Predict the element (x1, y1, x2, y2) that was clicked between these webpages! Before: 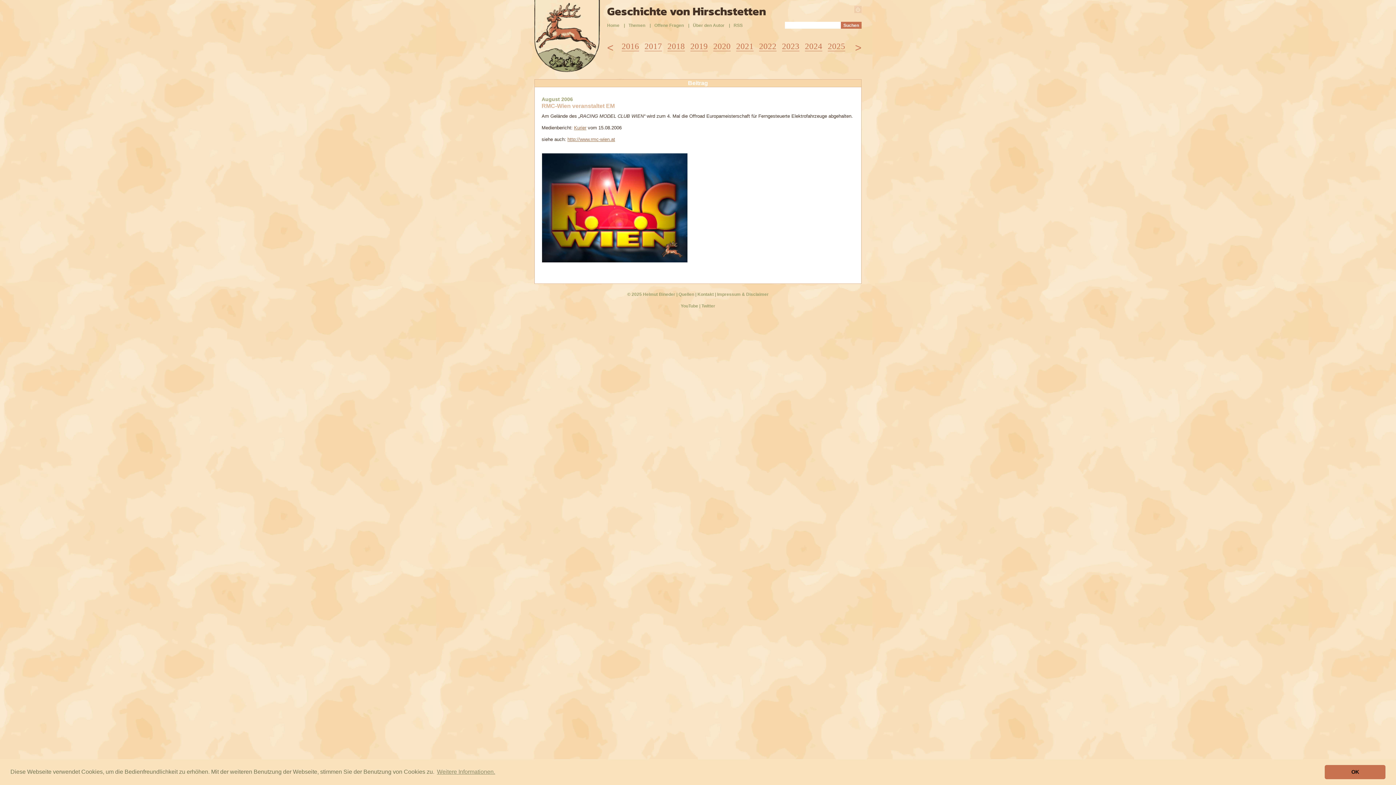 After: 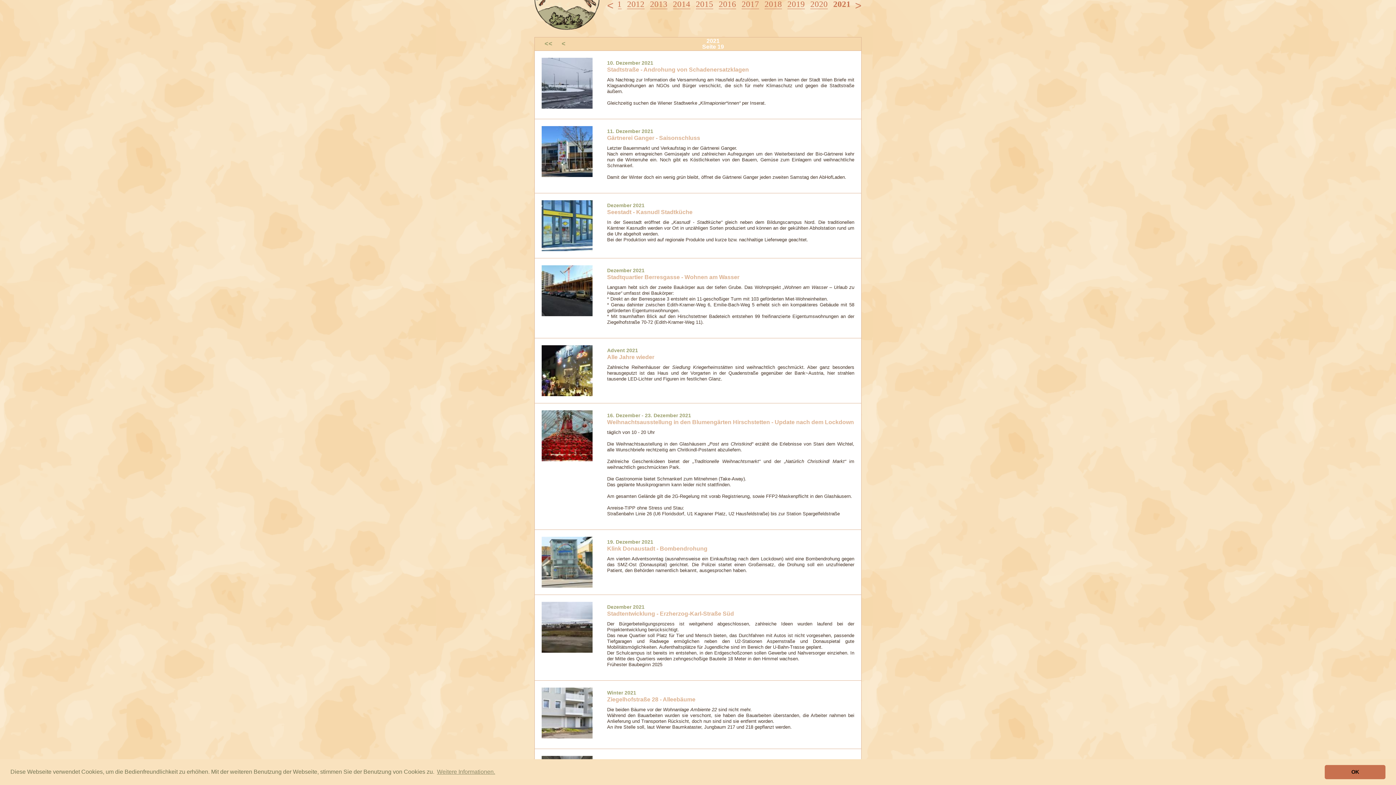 Action: bbox: (736, 41, 753, 51) label: 2021